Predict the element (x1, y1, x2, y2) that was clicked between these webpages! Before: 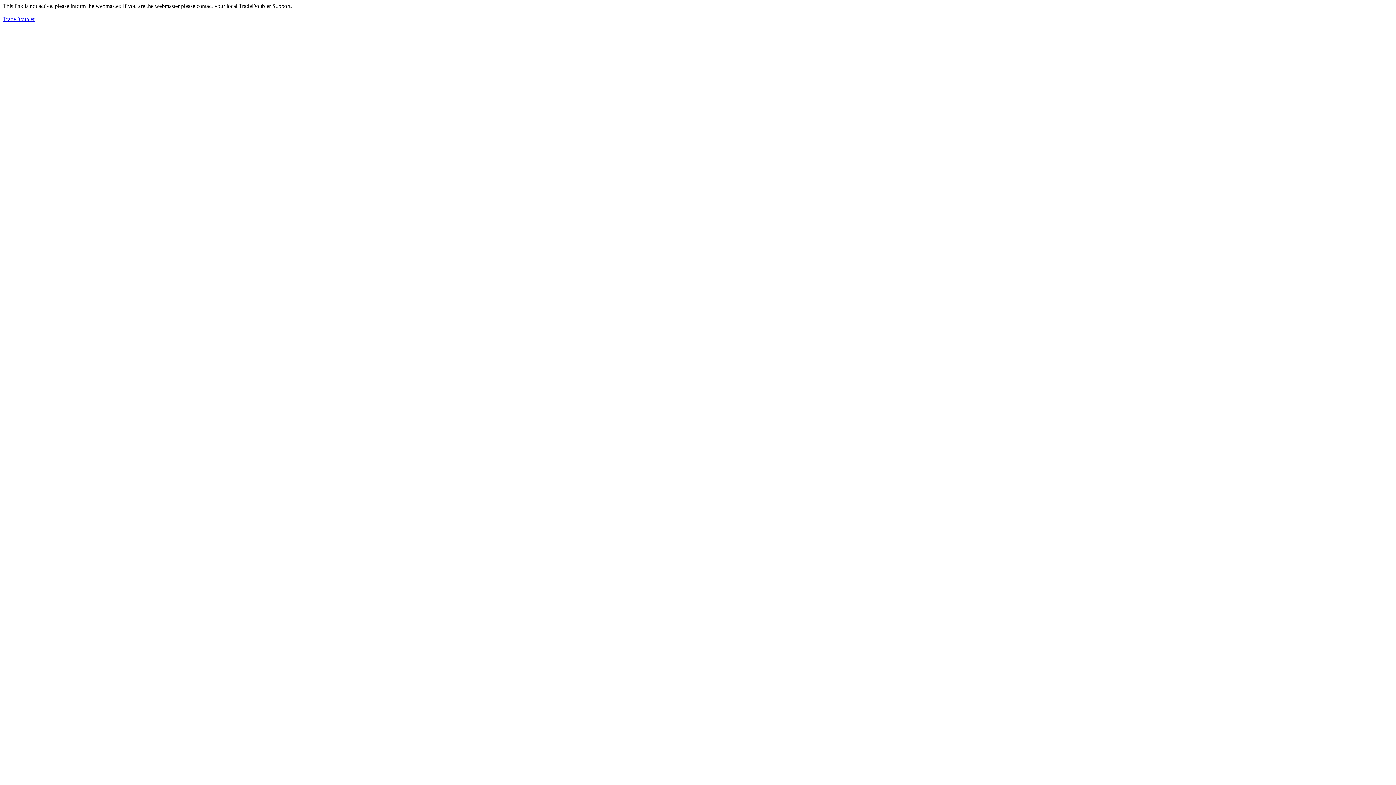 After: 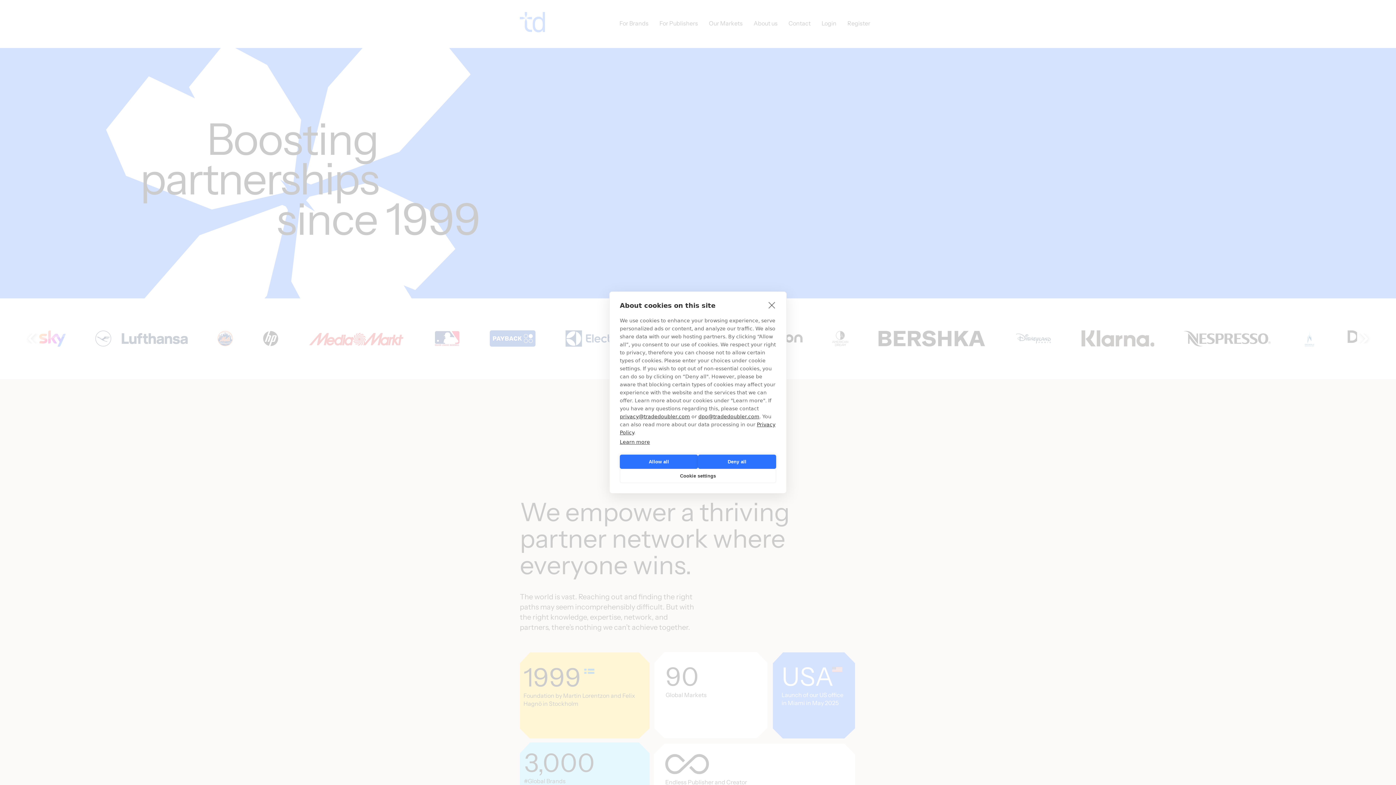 Action: label: TradeDoubler bbox: (2, 16, 34, 22)